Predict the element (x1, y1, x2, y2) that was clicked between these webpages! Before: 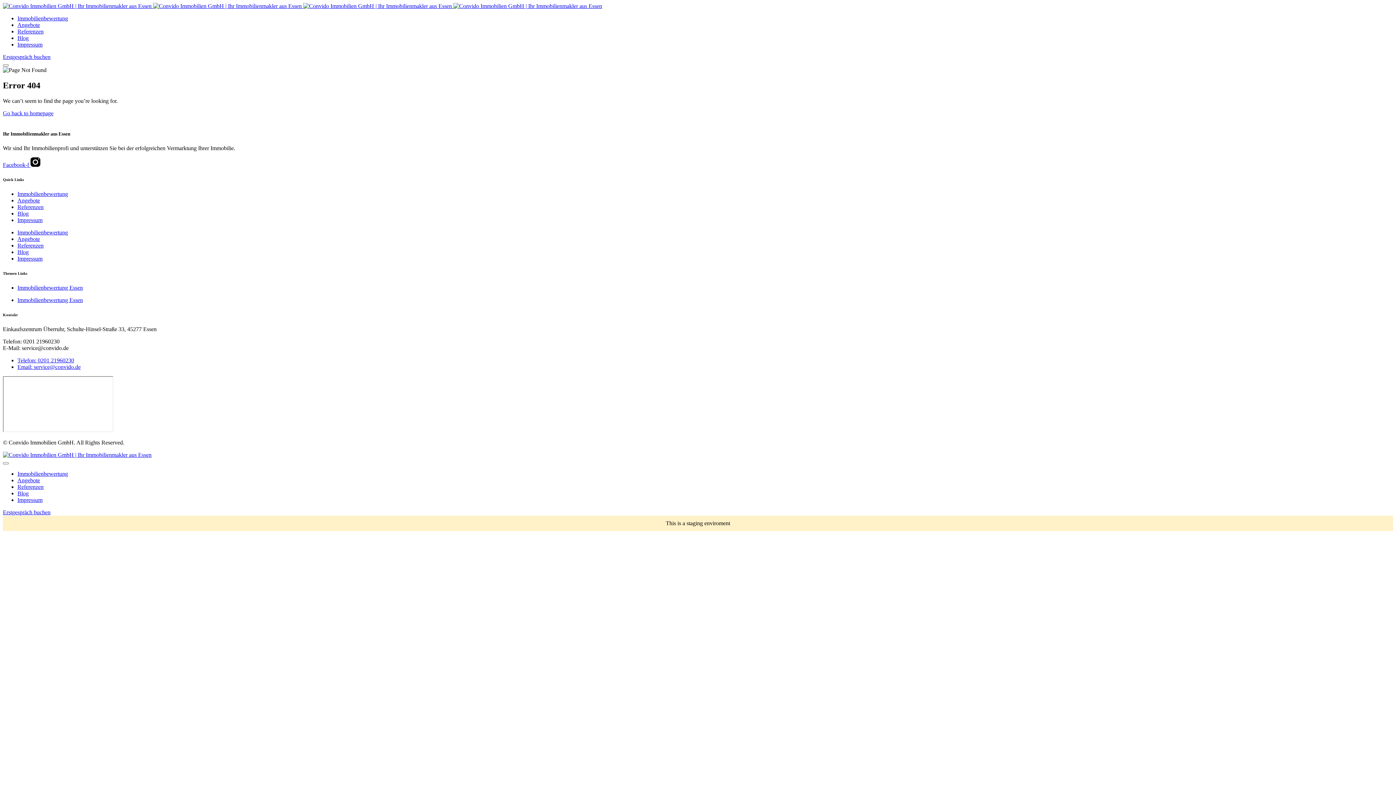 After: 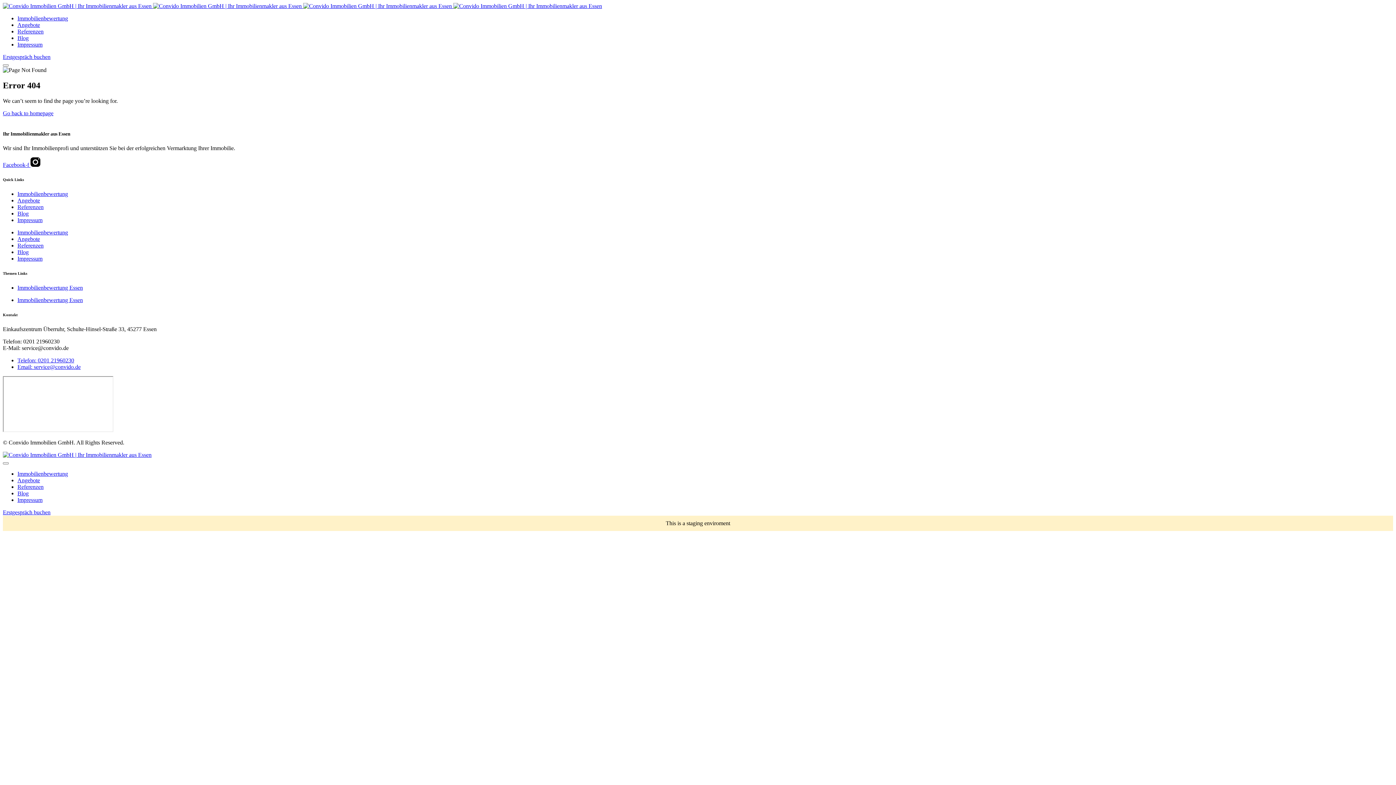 Action: bbox: (17, 357, 74, 363) label: Telefon: 0201 21960230